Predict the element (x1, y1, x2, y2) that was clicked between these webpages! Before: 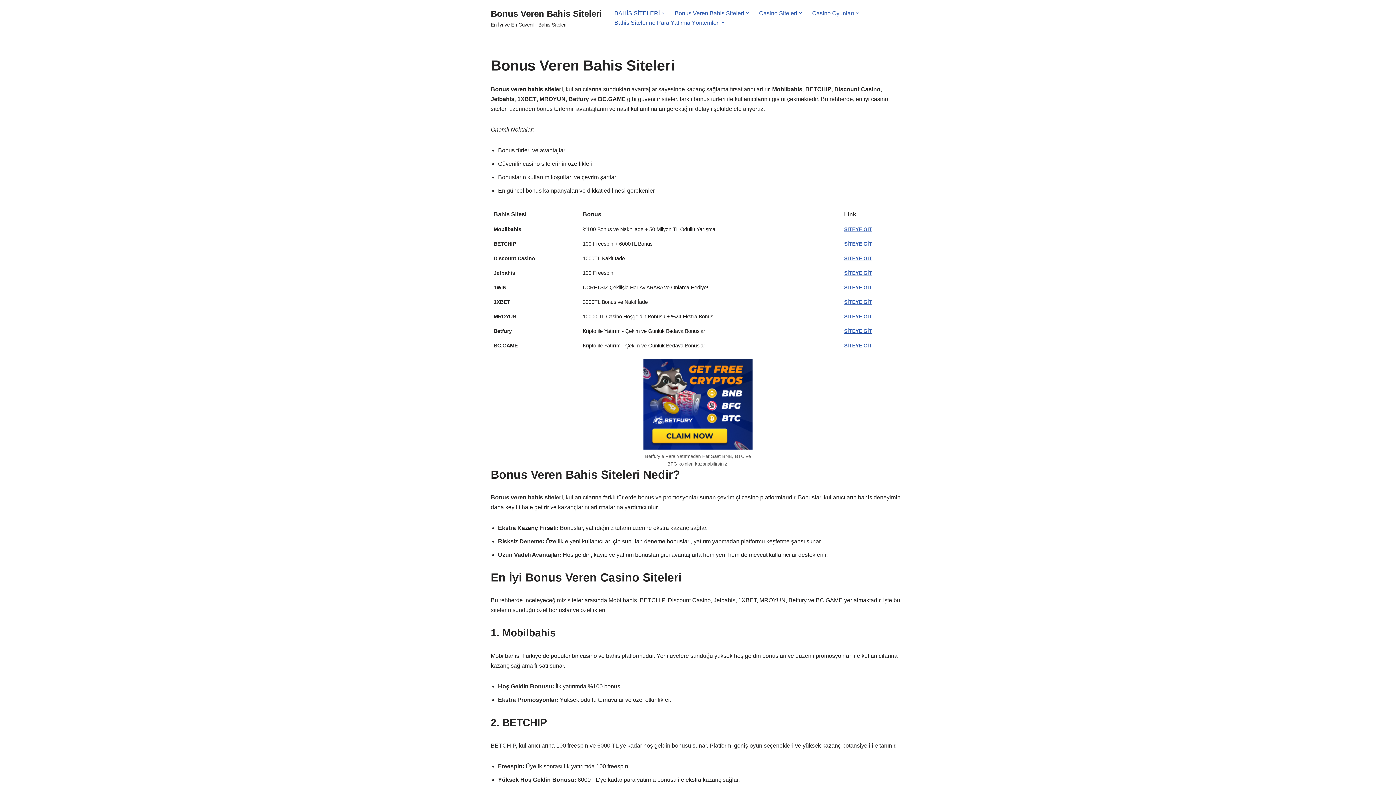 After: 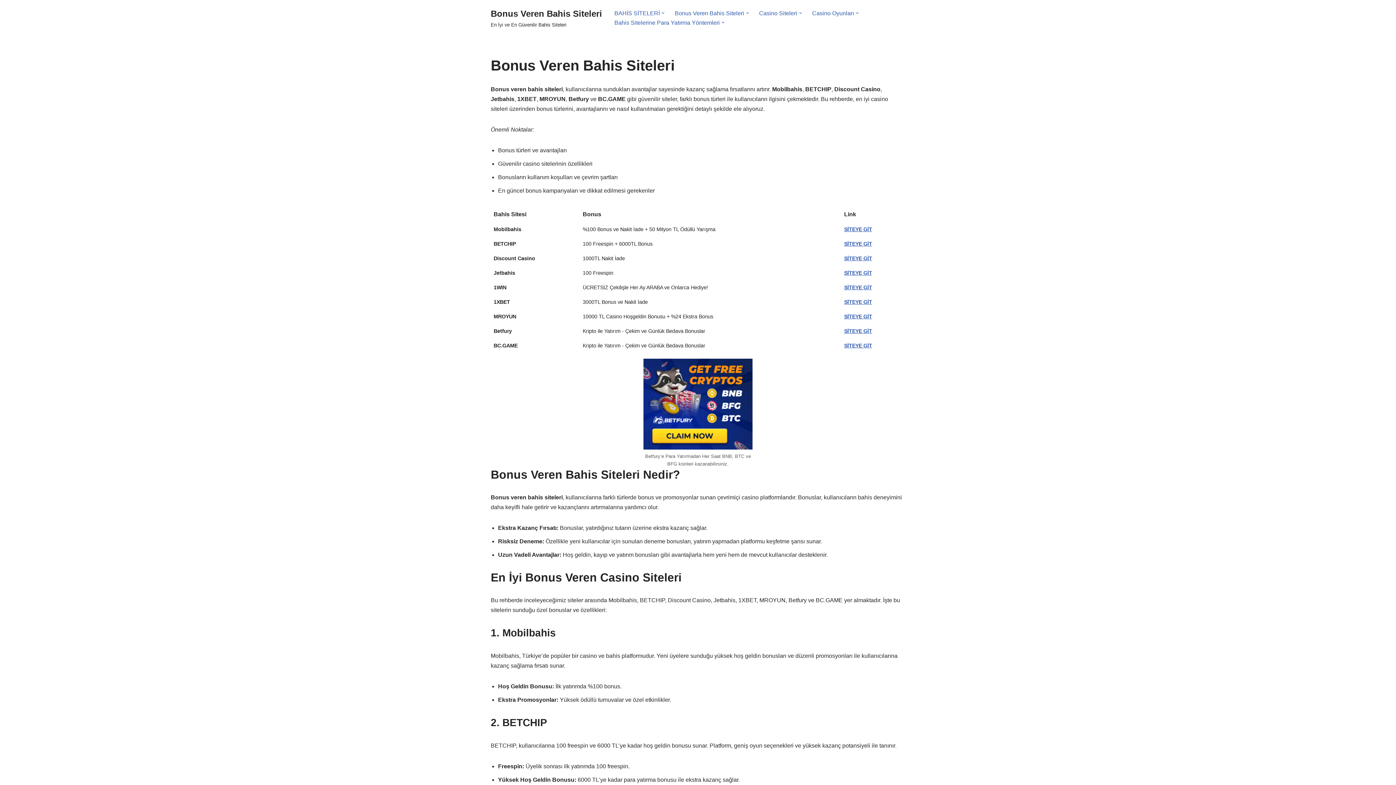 Action: label: Bonus Veren Bahis Siteleri En İyi ve En Güvenilir Bahis Siteleri bbox: (490, 6, 602, 29)